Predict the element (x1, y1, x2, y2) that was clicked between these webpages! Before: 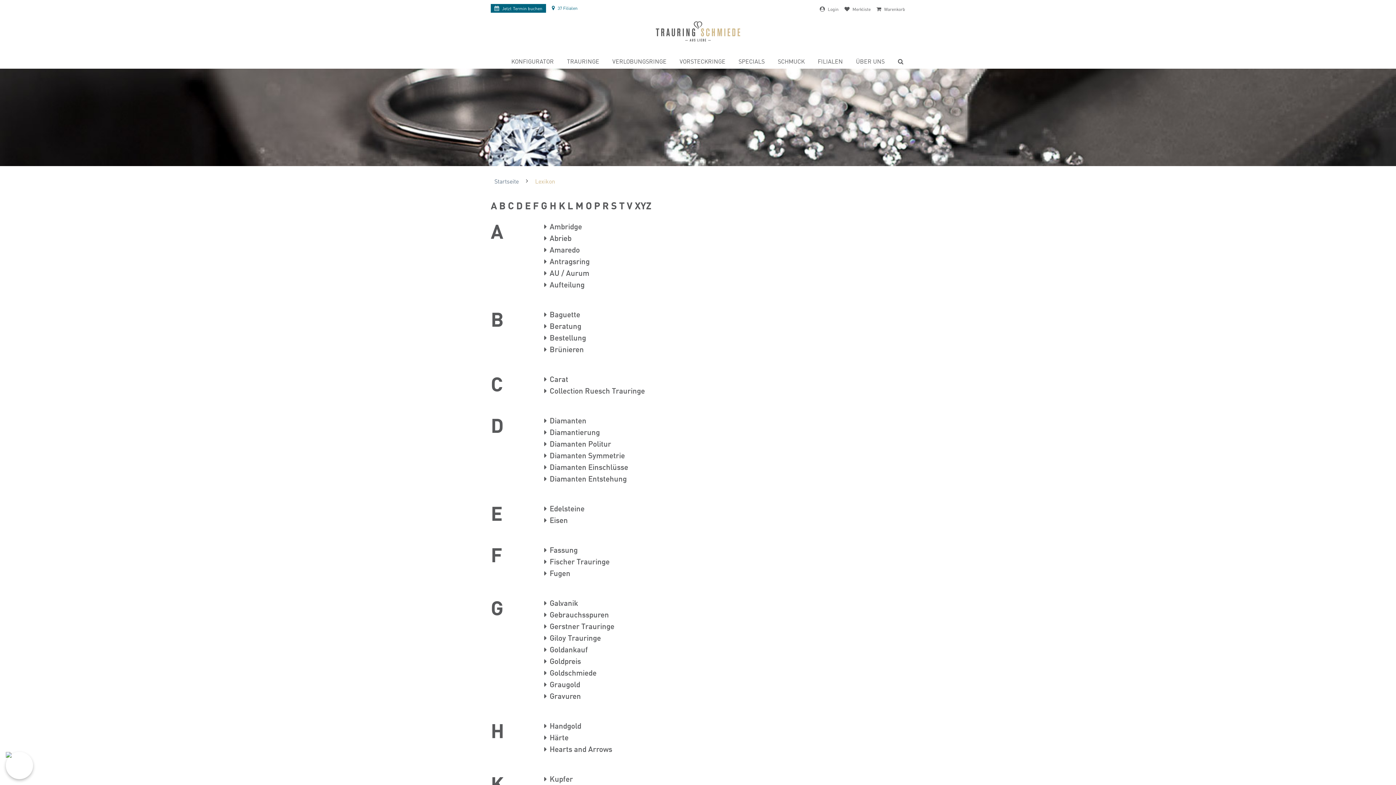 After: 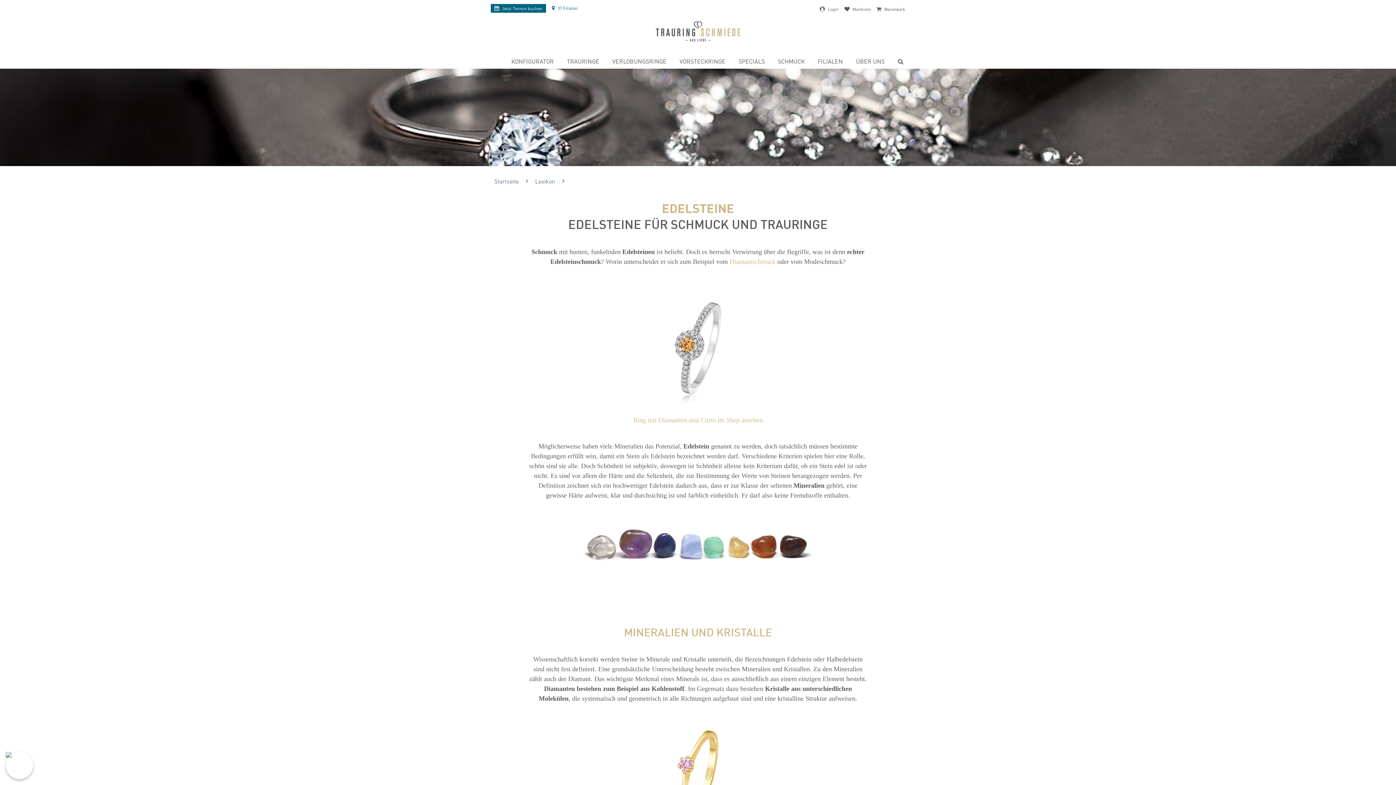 Action: label: Edelsteine bbox: (544, 503, 905, 514)